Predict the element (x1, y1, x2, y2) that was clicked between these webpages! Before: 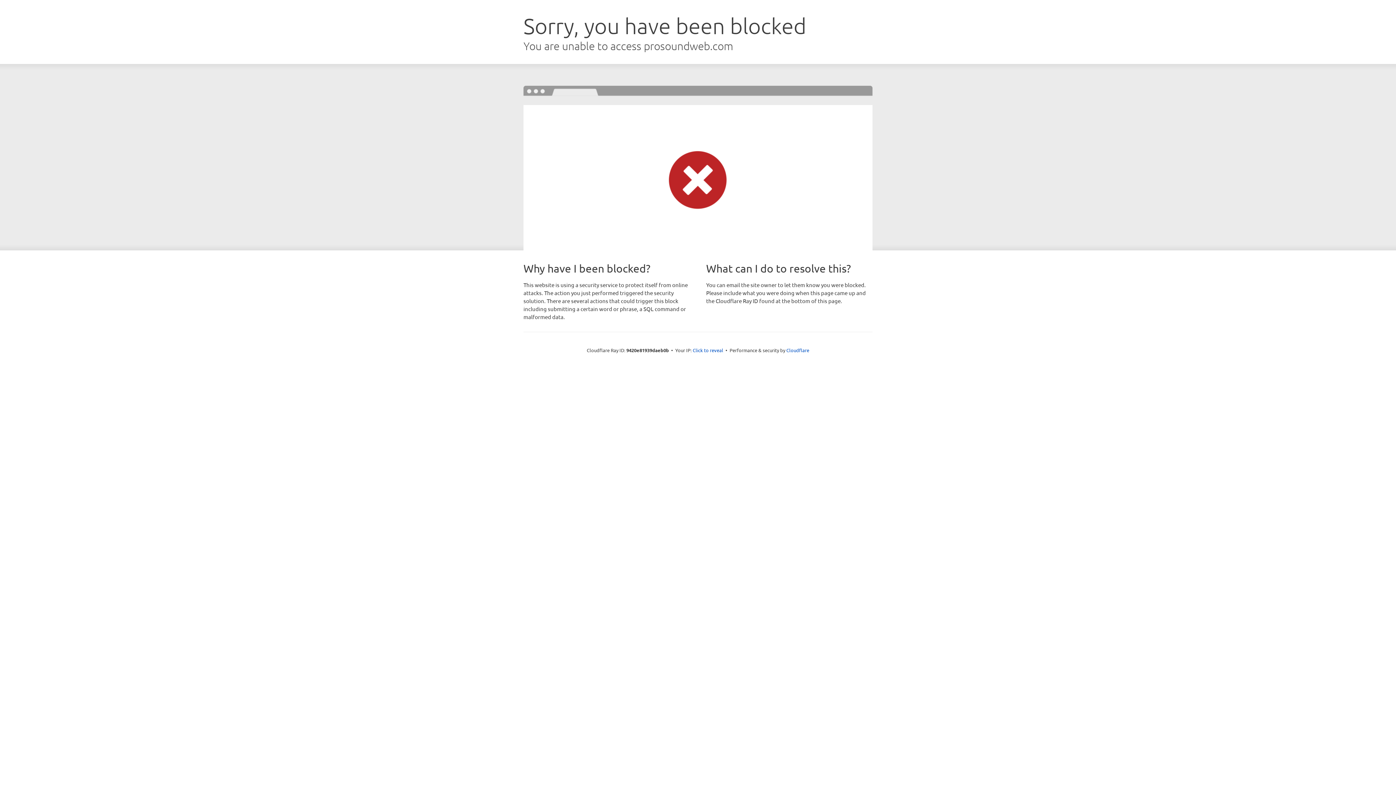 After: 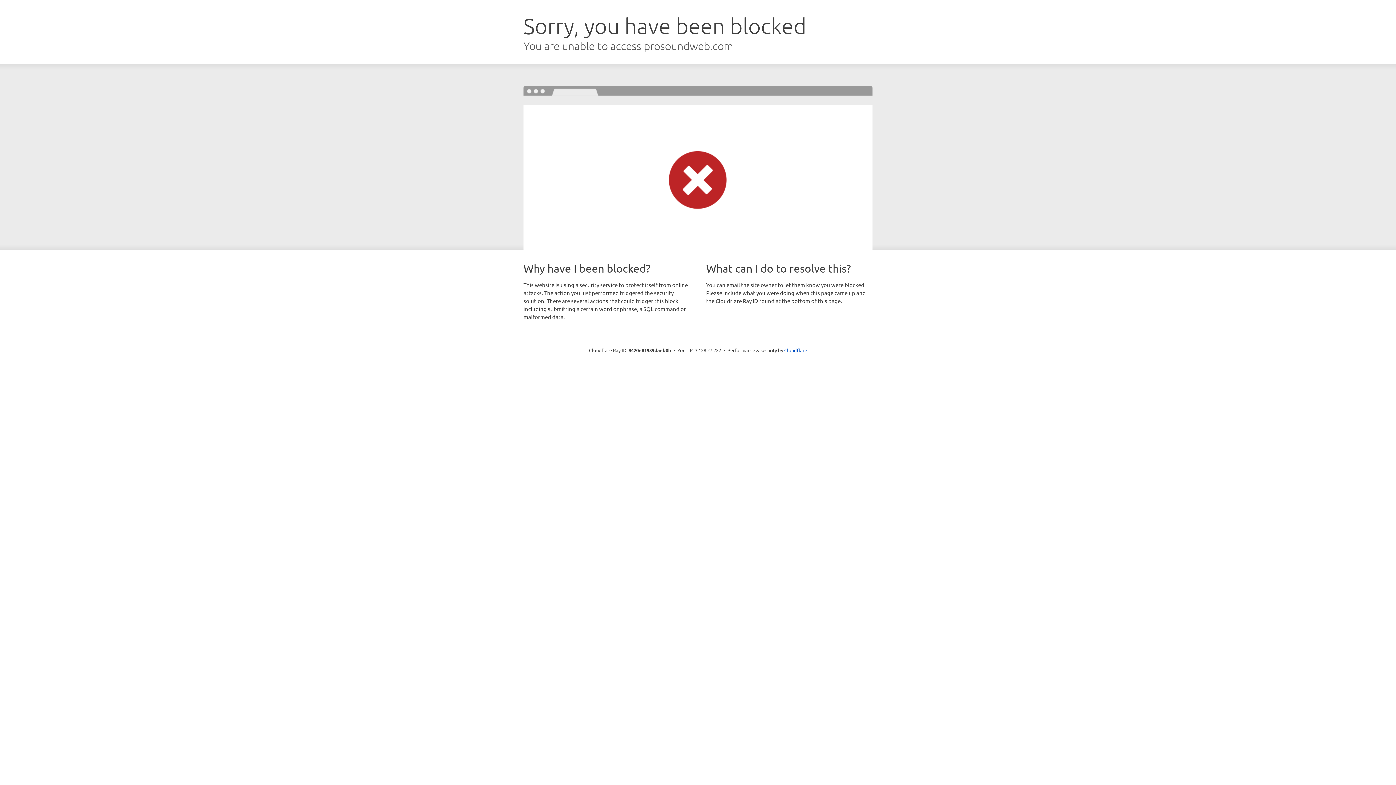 Action: bbox: (692, 346, 723, 353) label: Click to reveal